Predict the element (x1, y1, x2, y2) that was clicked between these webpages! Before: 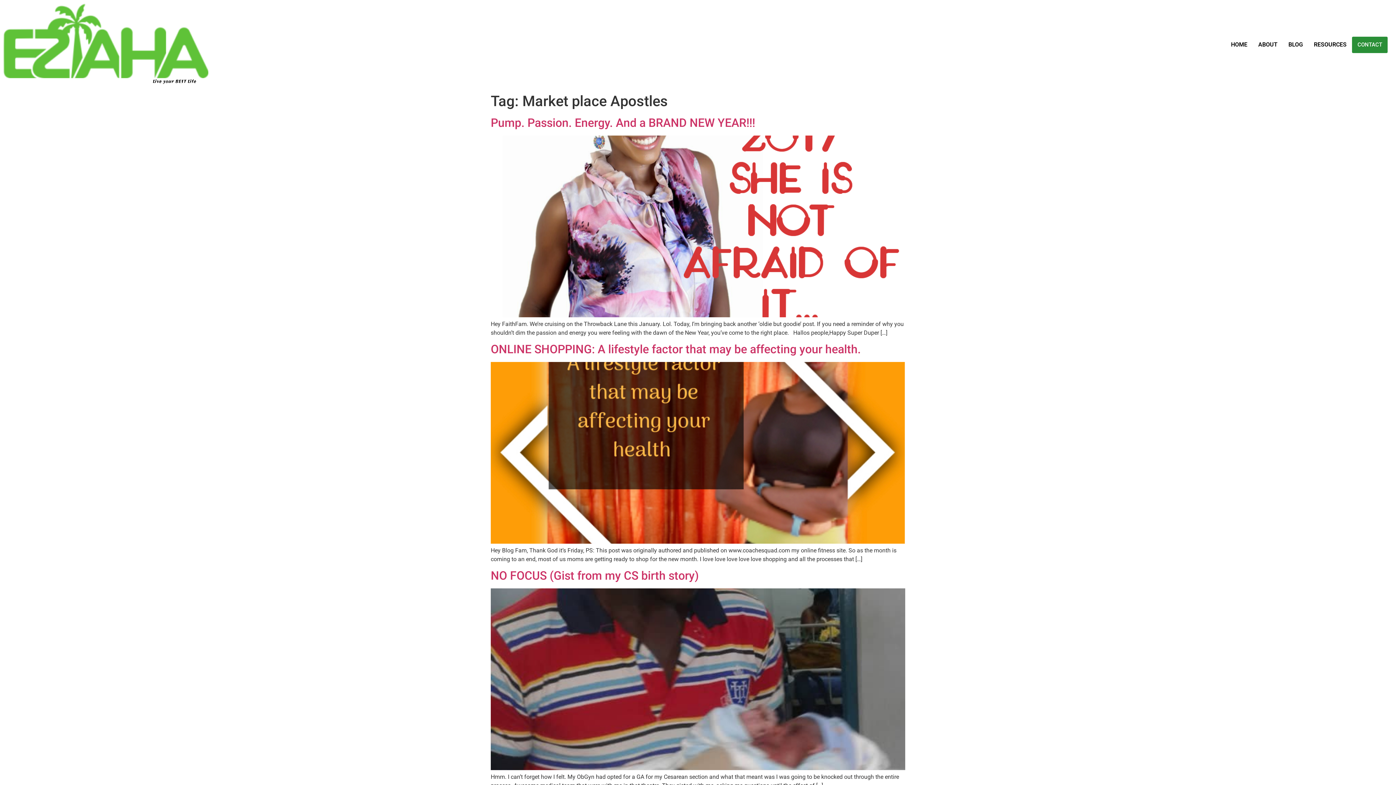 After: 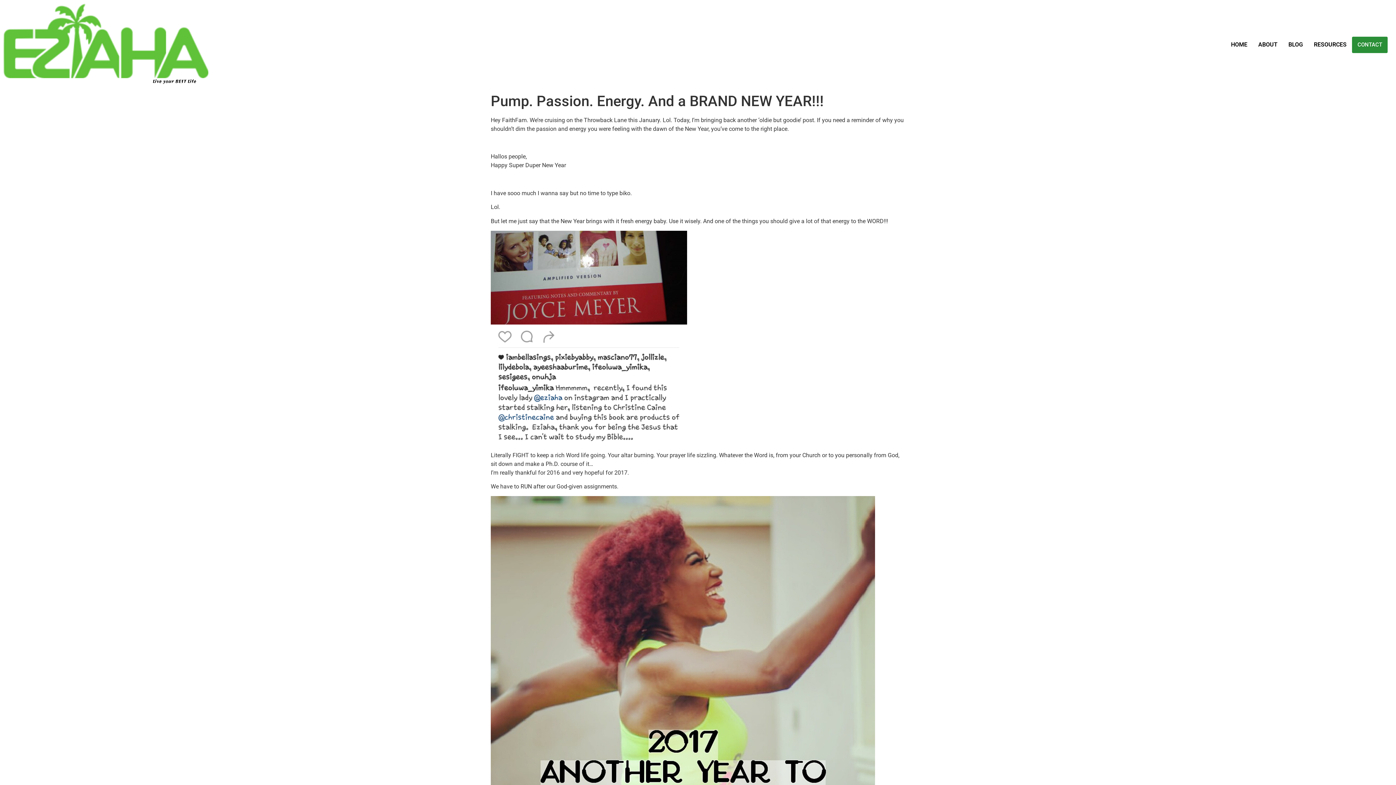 Action: bbox: (490, 311, 905, 318)